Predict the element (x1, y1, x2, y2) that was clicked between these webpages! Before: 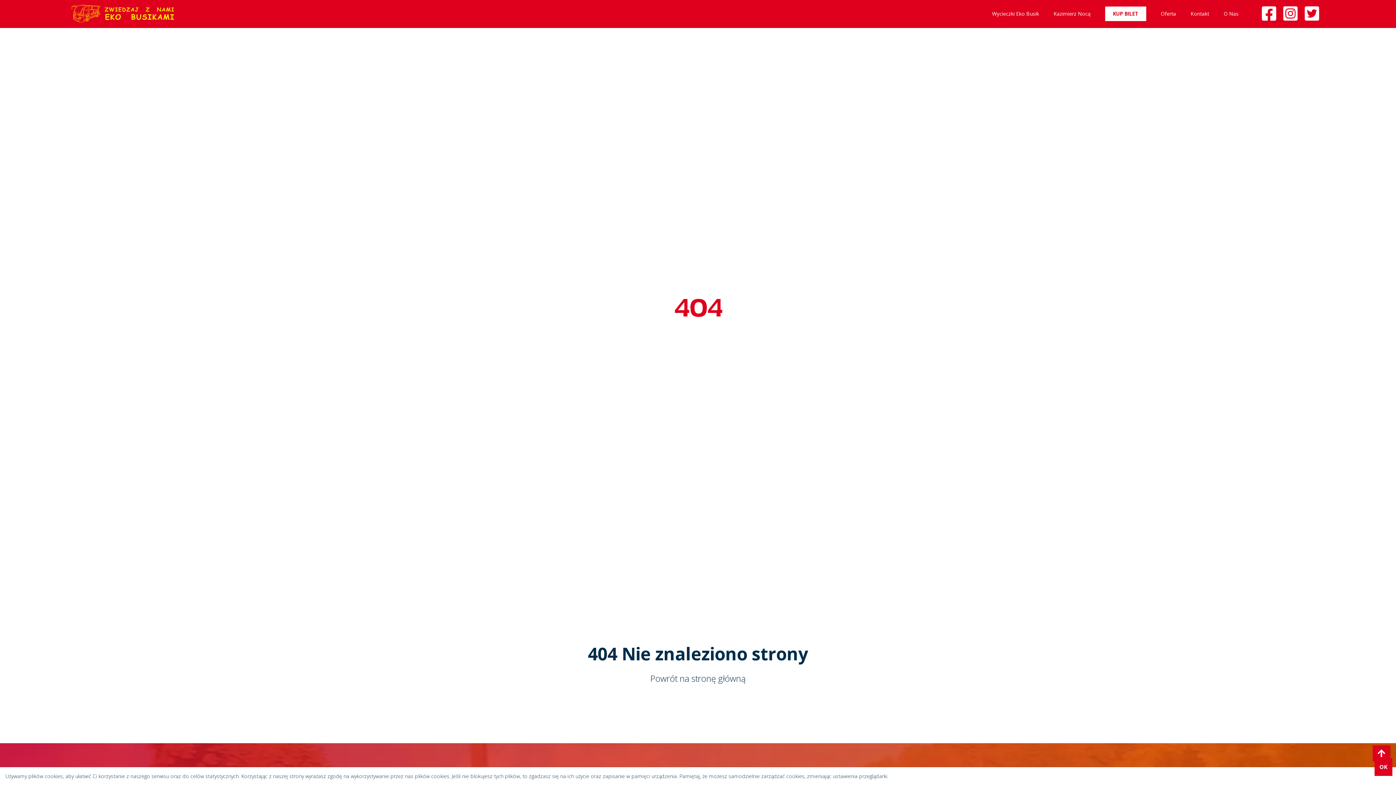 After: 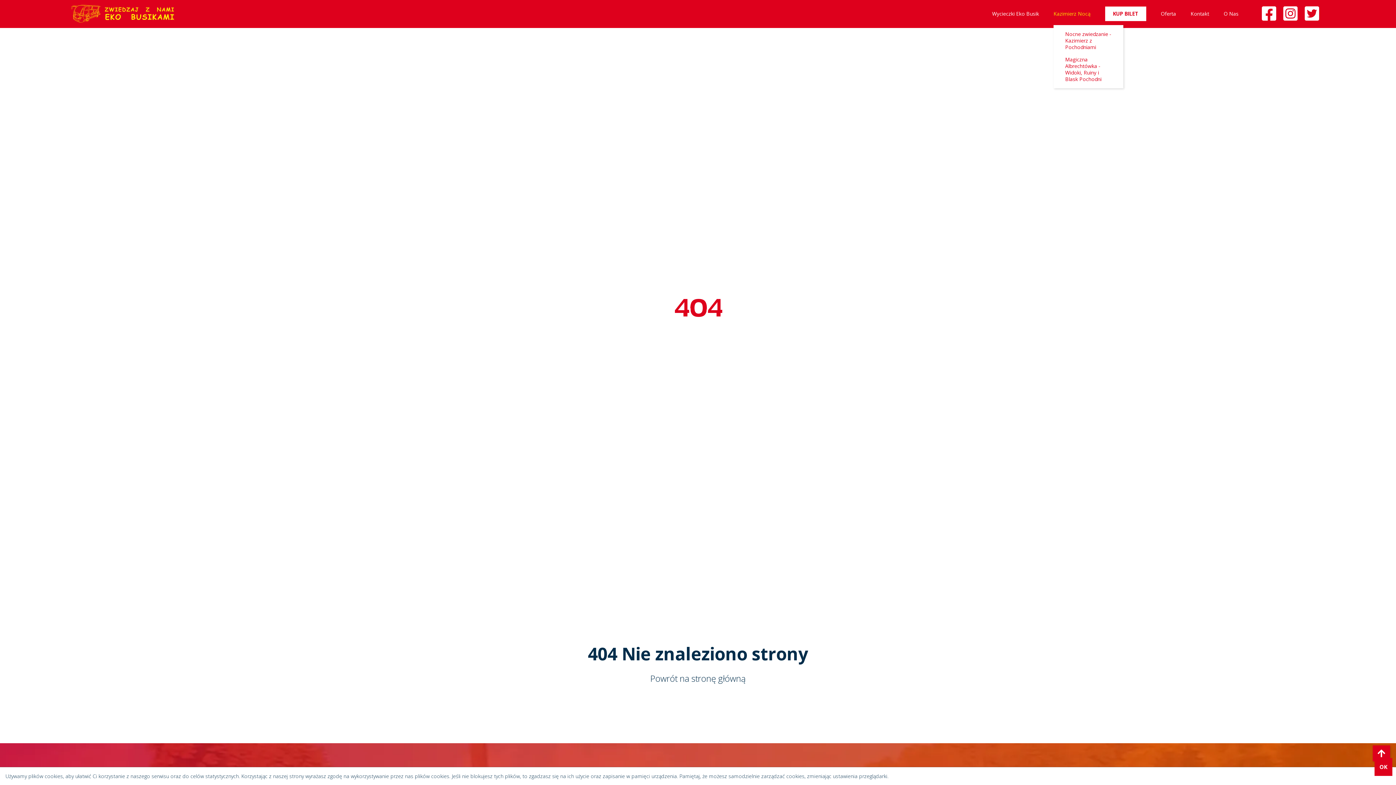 Action: label: Kazimierz Nocą bbox: (1053, 7, 1090, 20)